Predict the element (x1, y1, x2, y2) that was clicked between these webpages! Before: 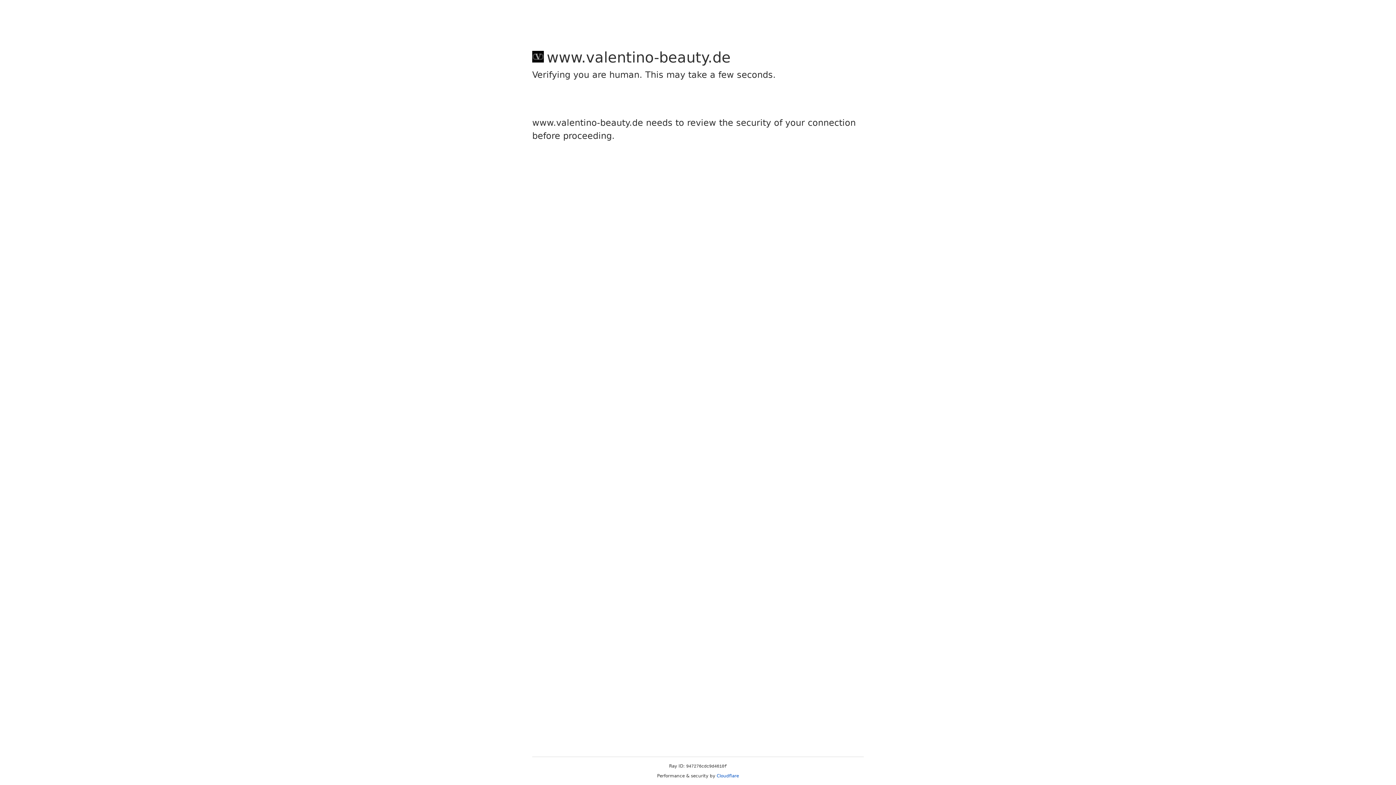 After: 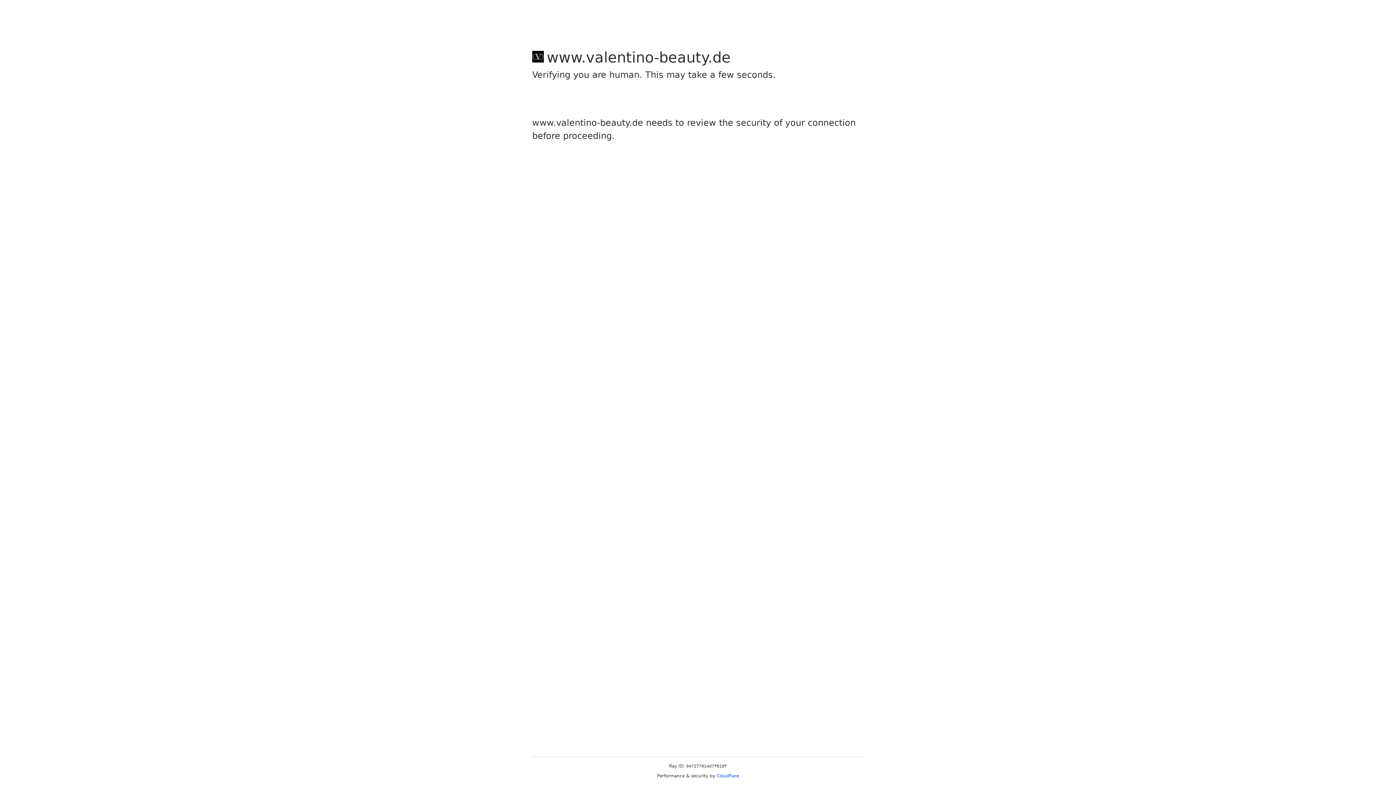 Action: label: Cloudflare bbox: (716, 773, 739, 778)